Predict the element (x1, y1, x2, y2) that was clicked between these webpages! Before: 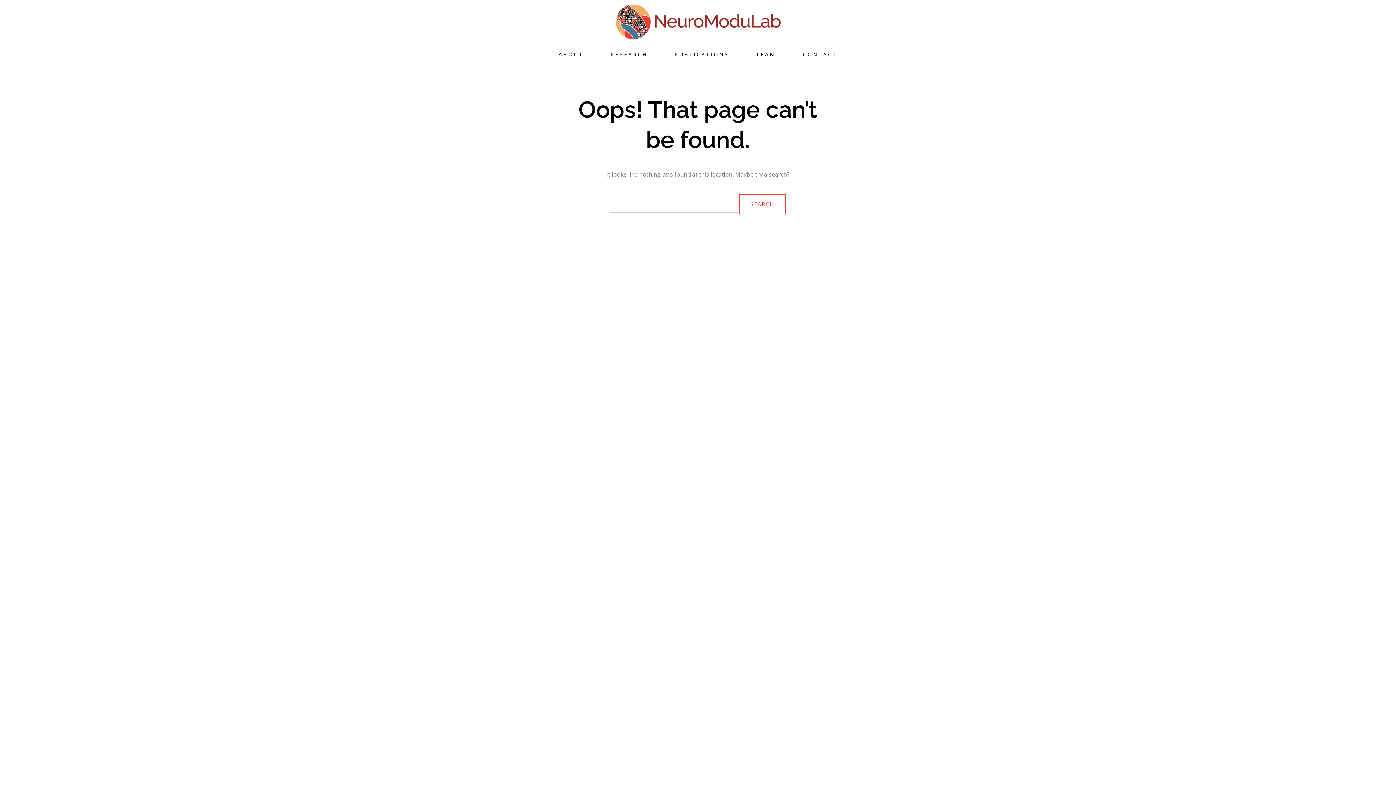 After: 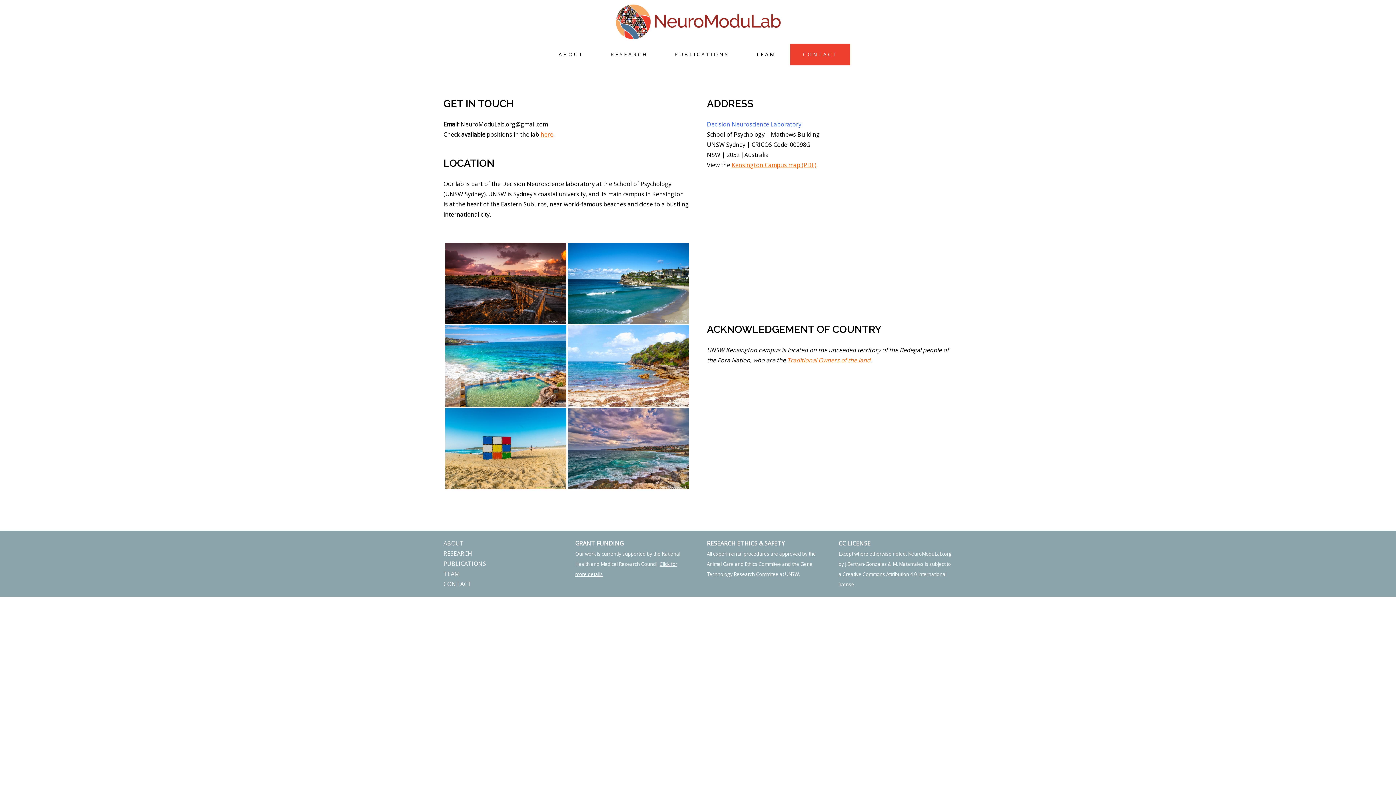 Action: bbox: (790, 43, 850, 65) label: CONTACT